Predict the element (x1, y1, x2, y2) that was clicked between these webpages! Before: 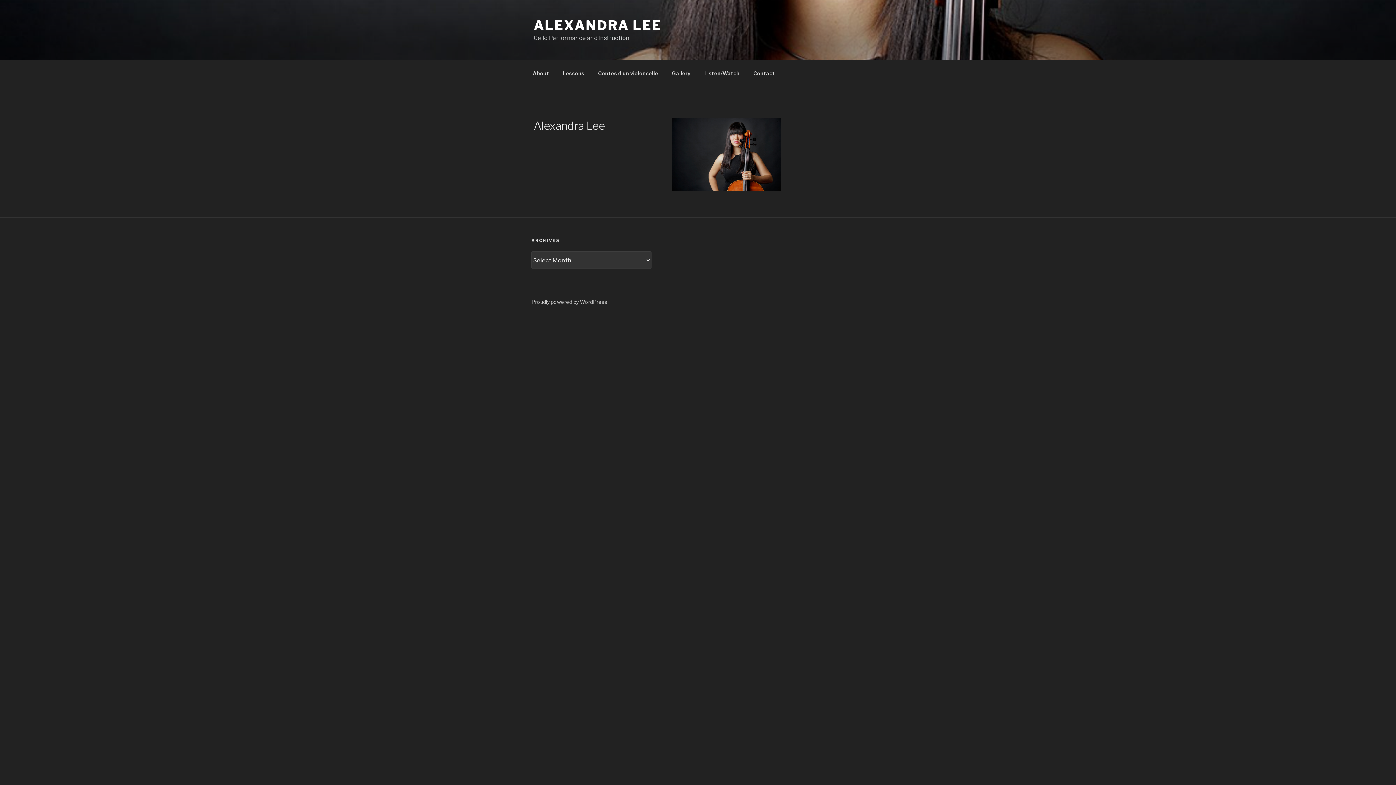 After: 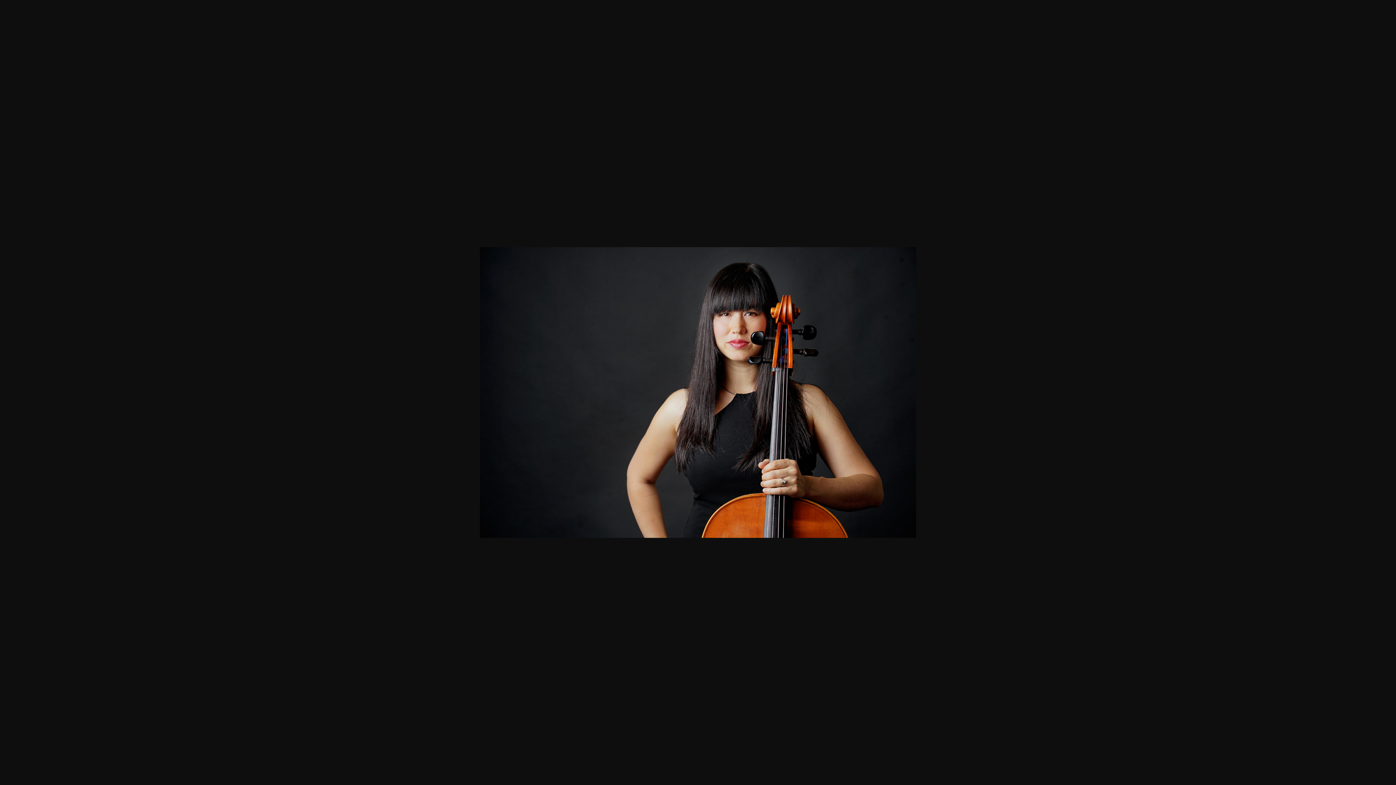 Action: bbox: (671, 185, 780, 192)